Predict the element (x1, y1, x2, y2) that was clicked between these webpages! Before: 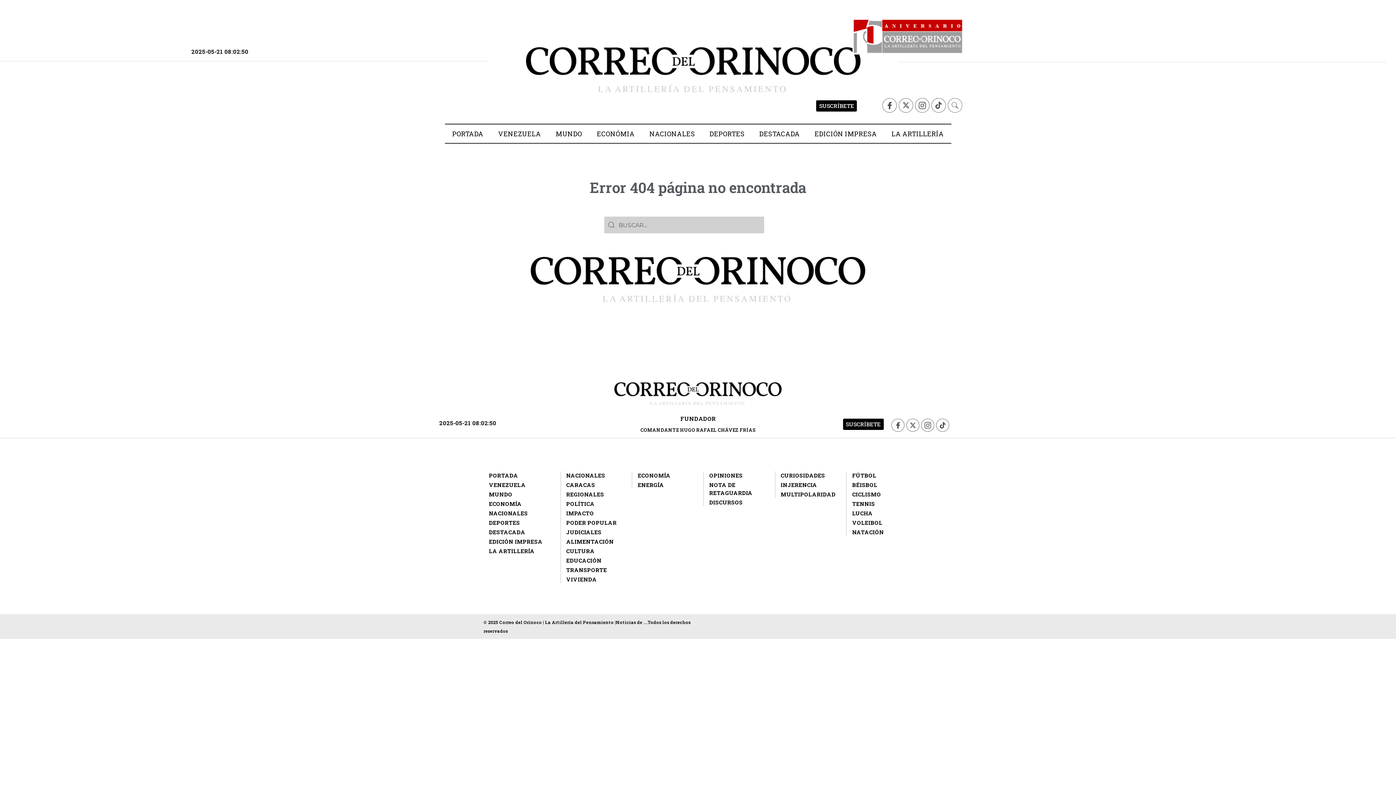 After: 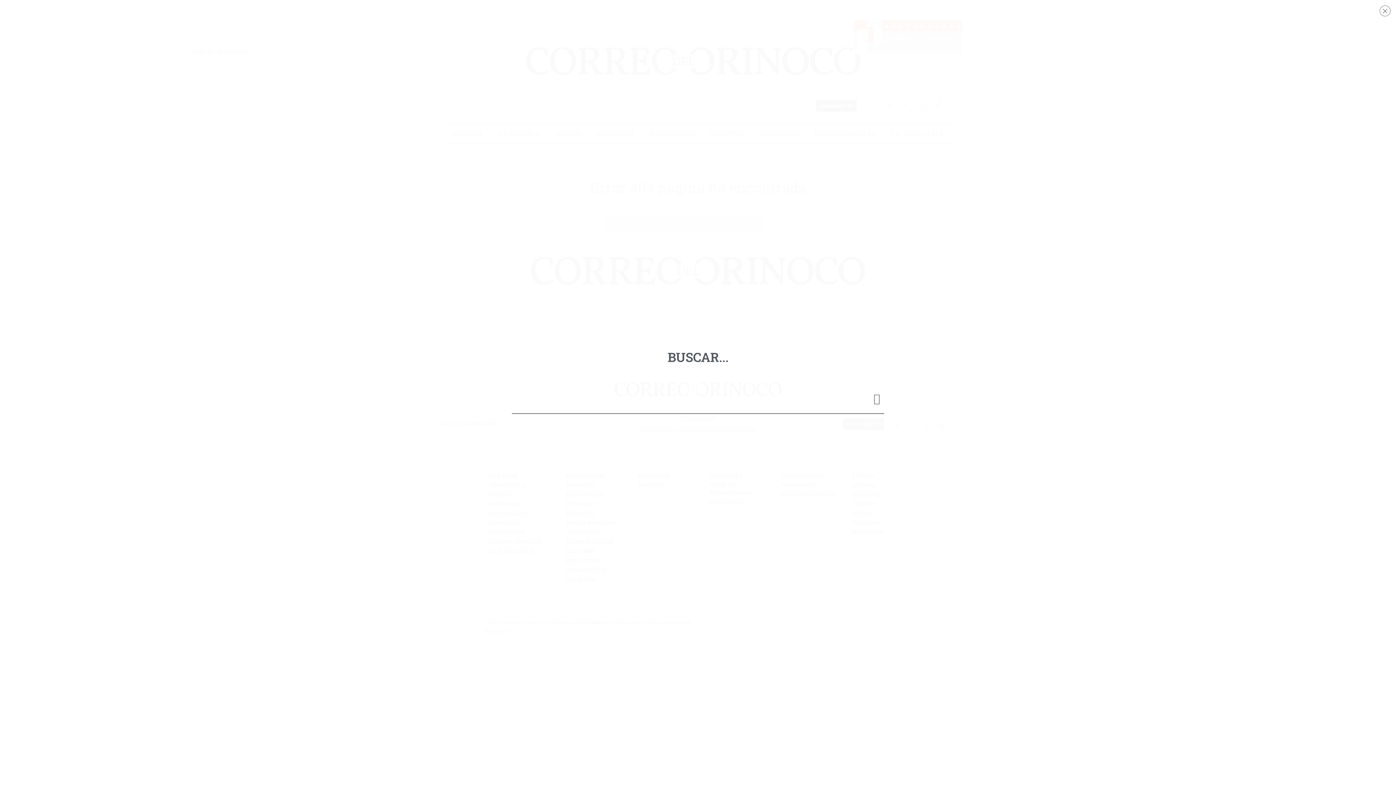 Action: bbox: (947, 98, 962, 112)